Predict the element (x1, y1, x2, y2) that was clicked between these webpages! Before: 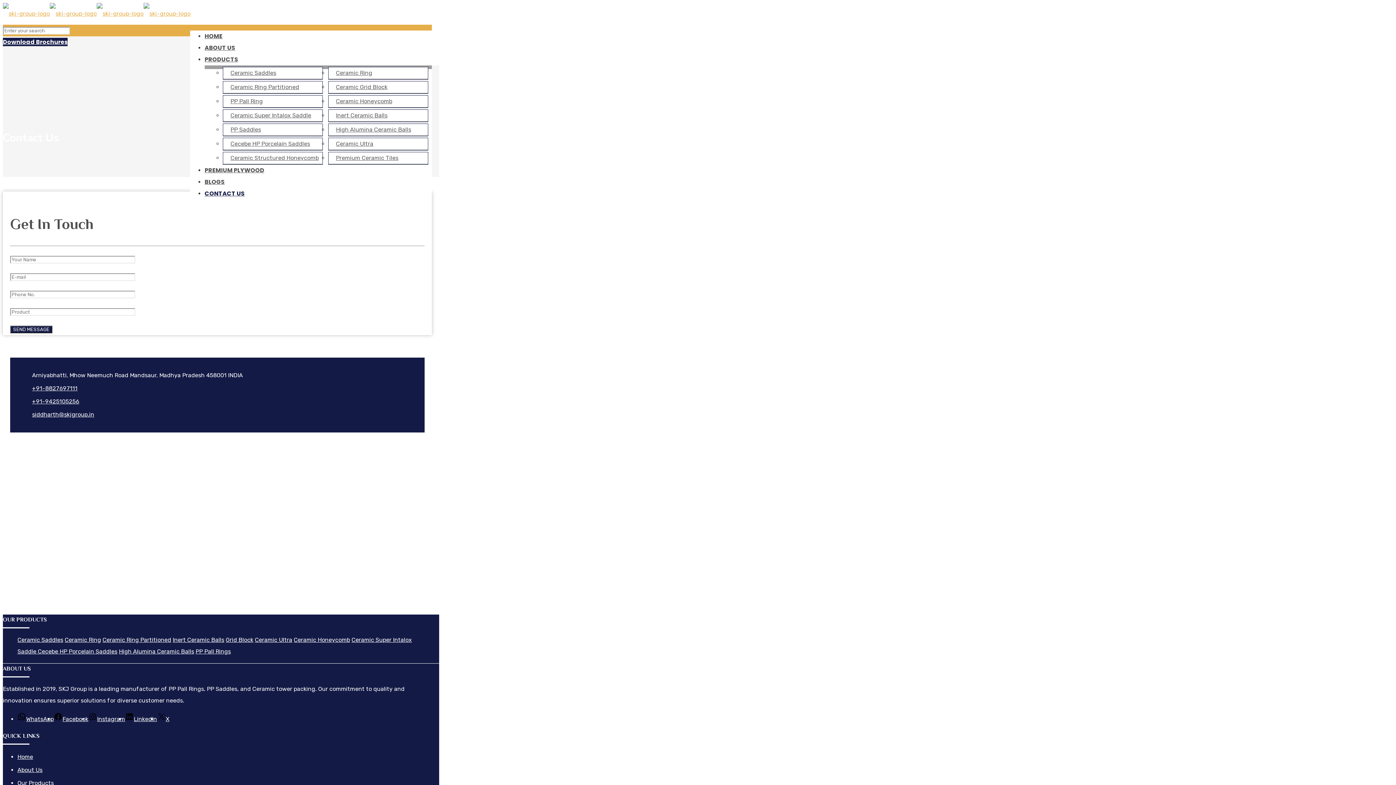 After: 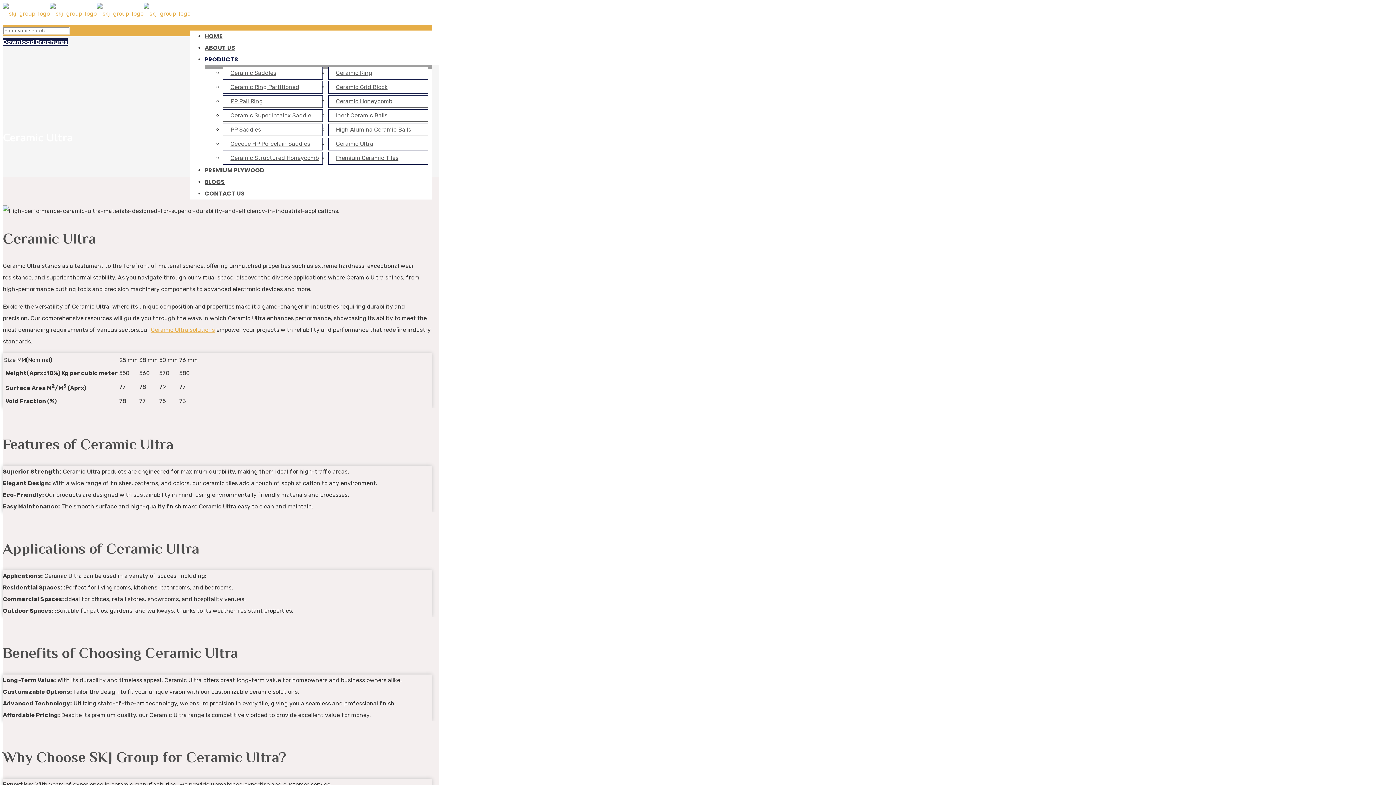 Action: label: Ceramic Ultra bbox: (254, 636, 292, 643)